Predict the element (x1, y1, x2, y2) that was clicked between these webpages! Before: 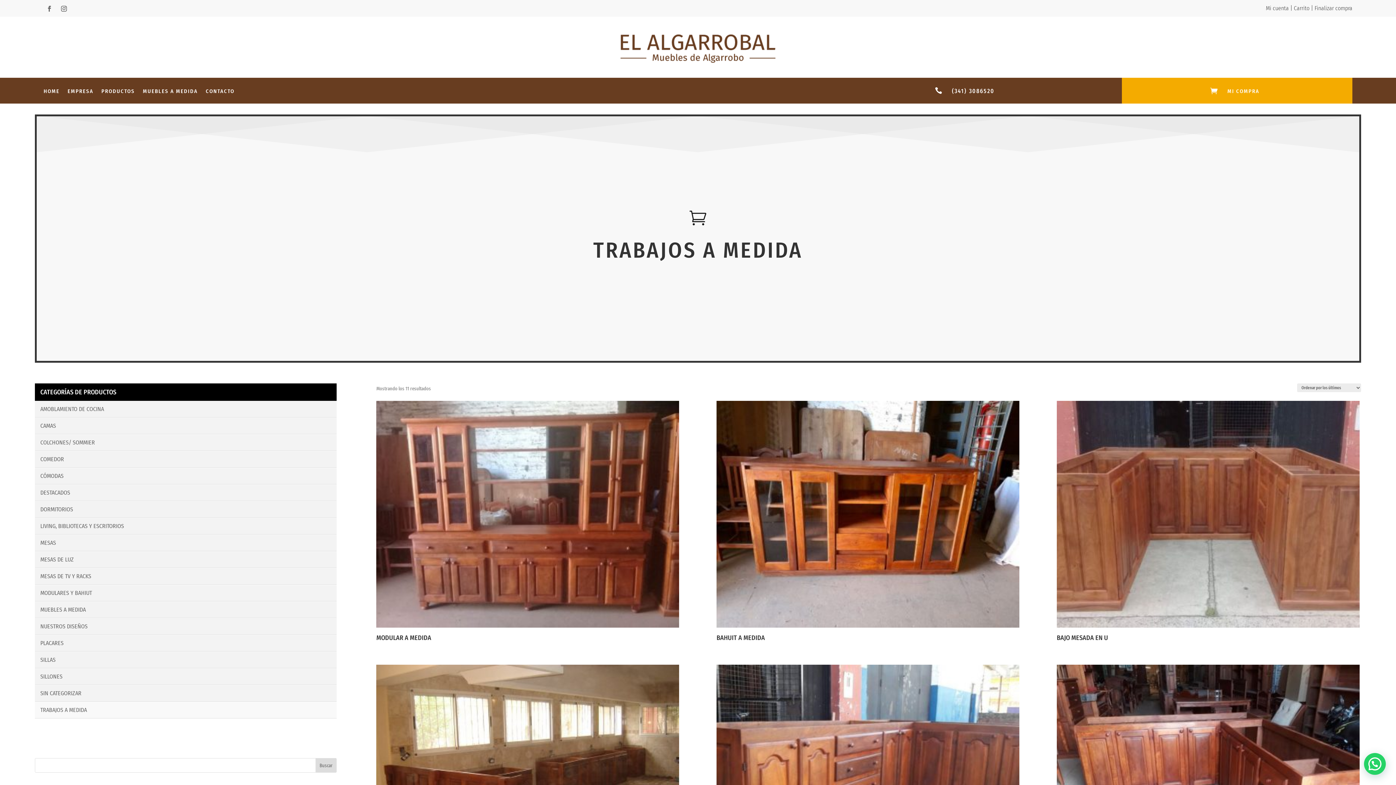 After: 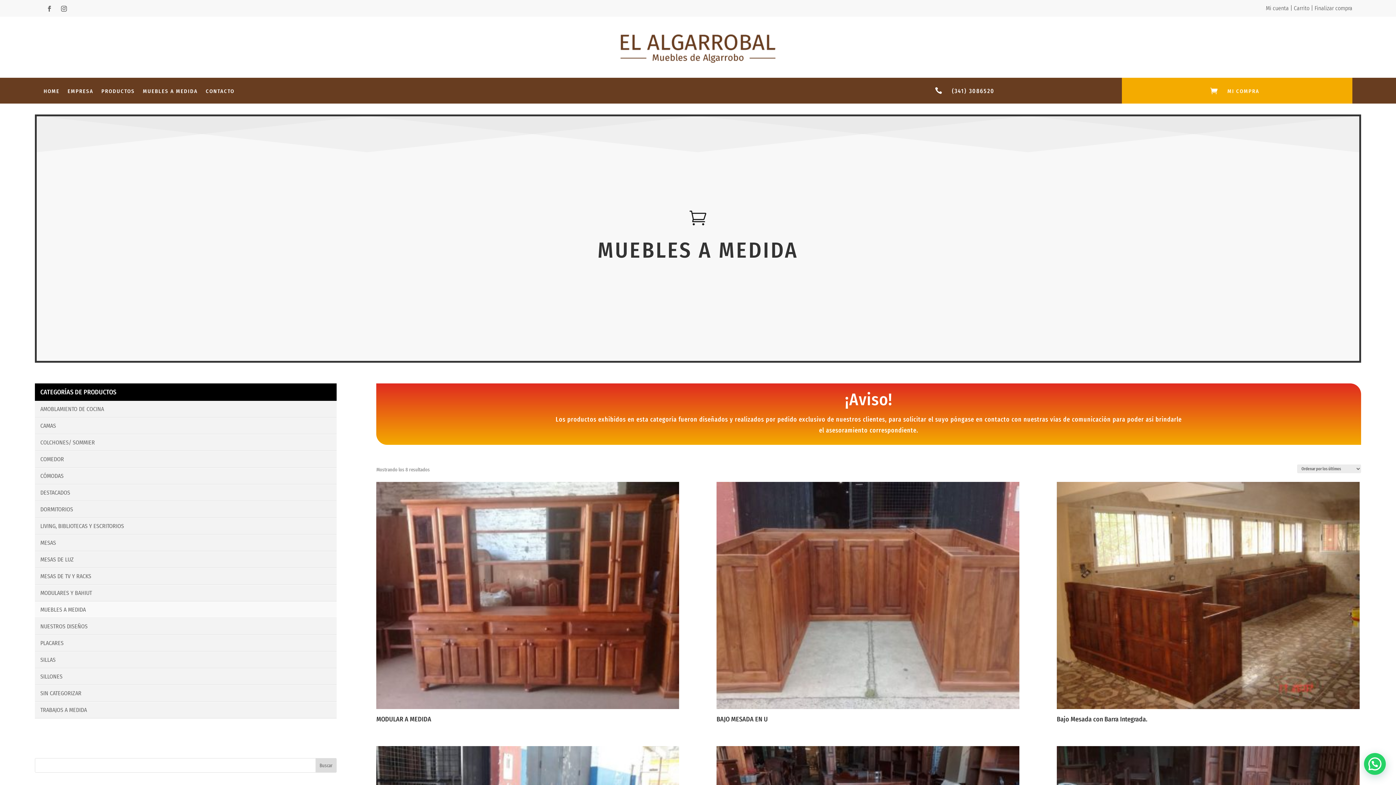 Action: bbox: (34, 602, 336, 618) label: MUEBLES A MEDIDA